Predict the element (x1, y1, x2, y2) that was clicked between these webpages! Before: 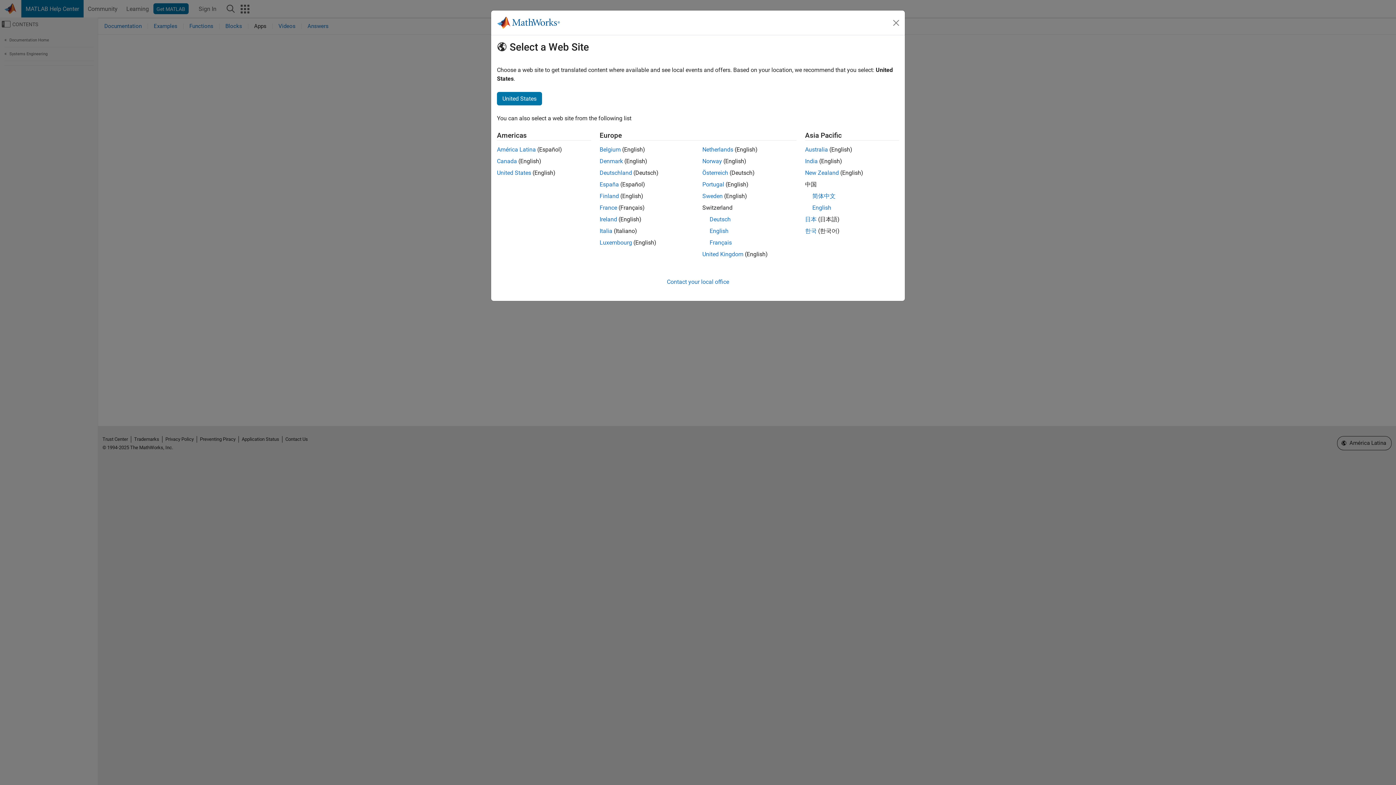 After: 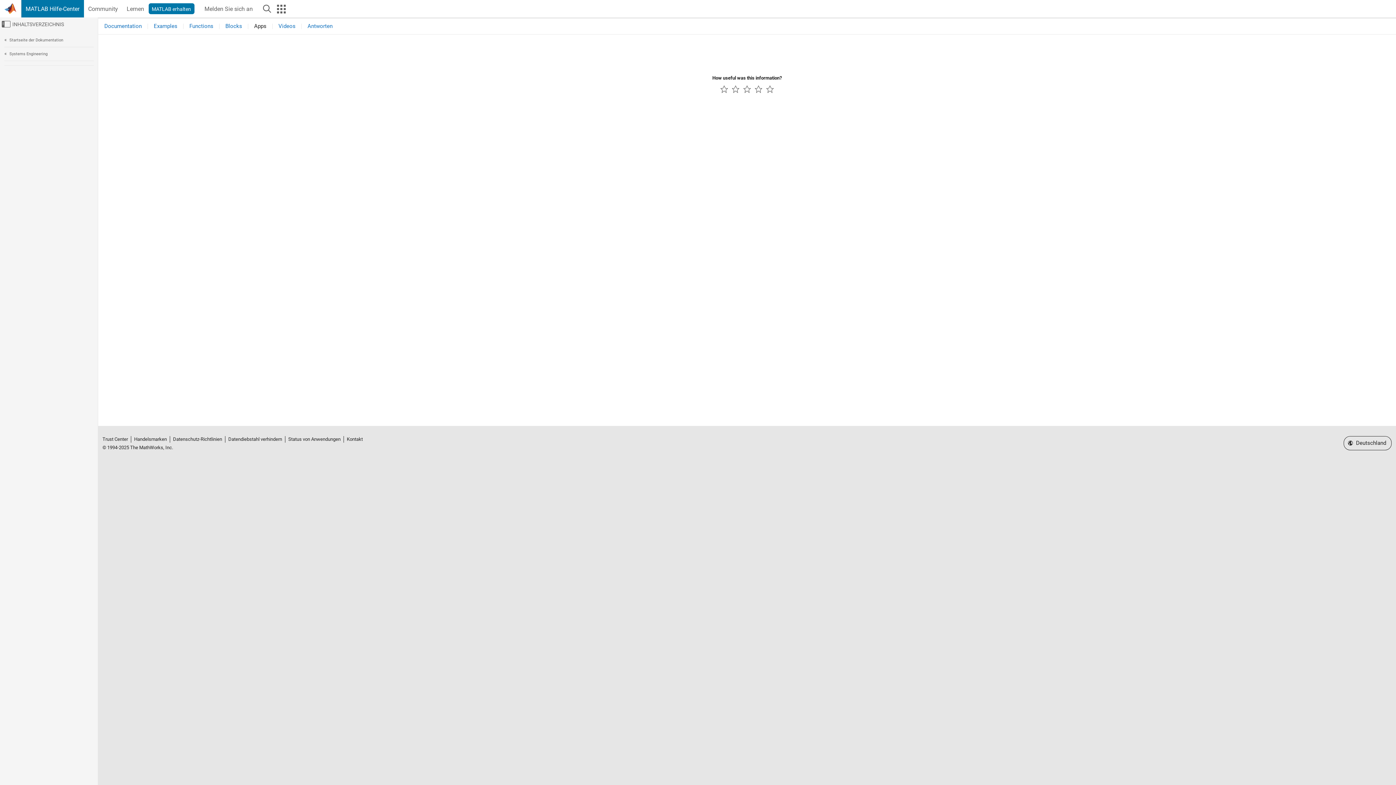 Action: bbox: (702, 169, 728, 176) label: Österreich